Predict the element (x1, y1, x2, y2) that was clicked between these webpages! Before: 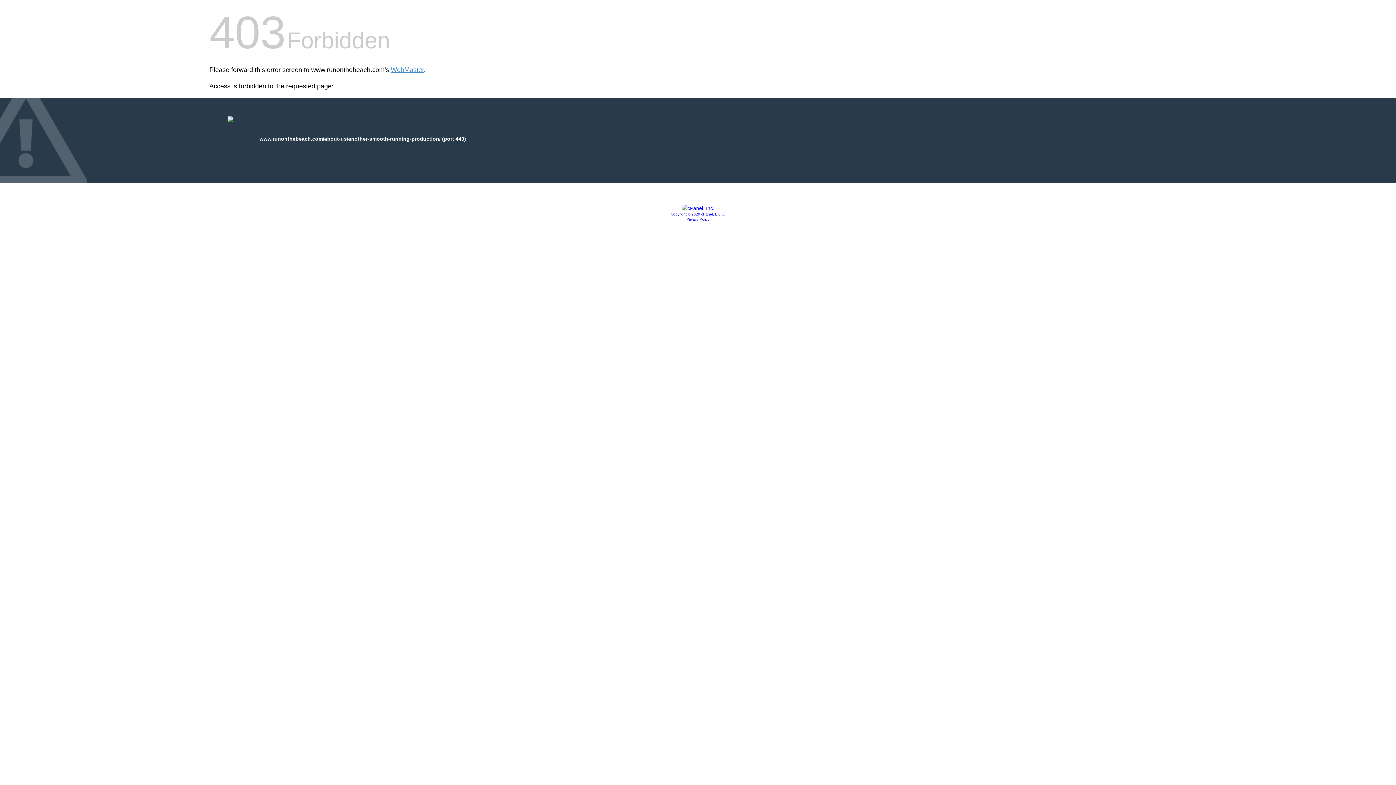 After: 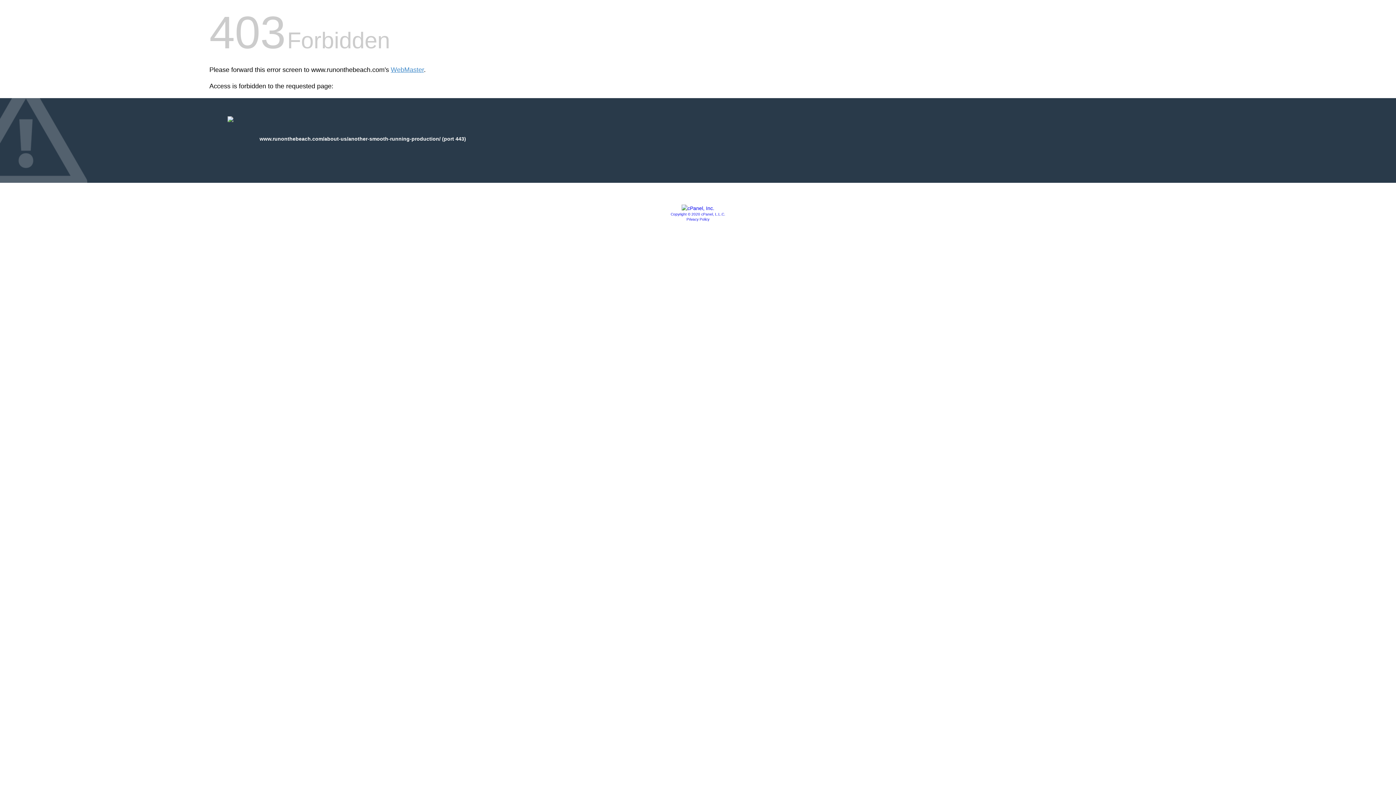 Action: label: Privacy Policy bbox: (686, 217, 709, 221)